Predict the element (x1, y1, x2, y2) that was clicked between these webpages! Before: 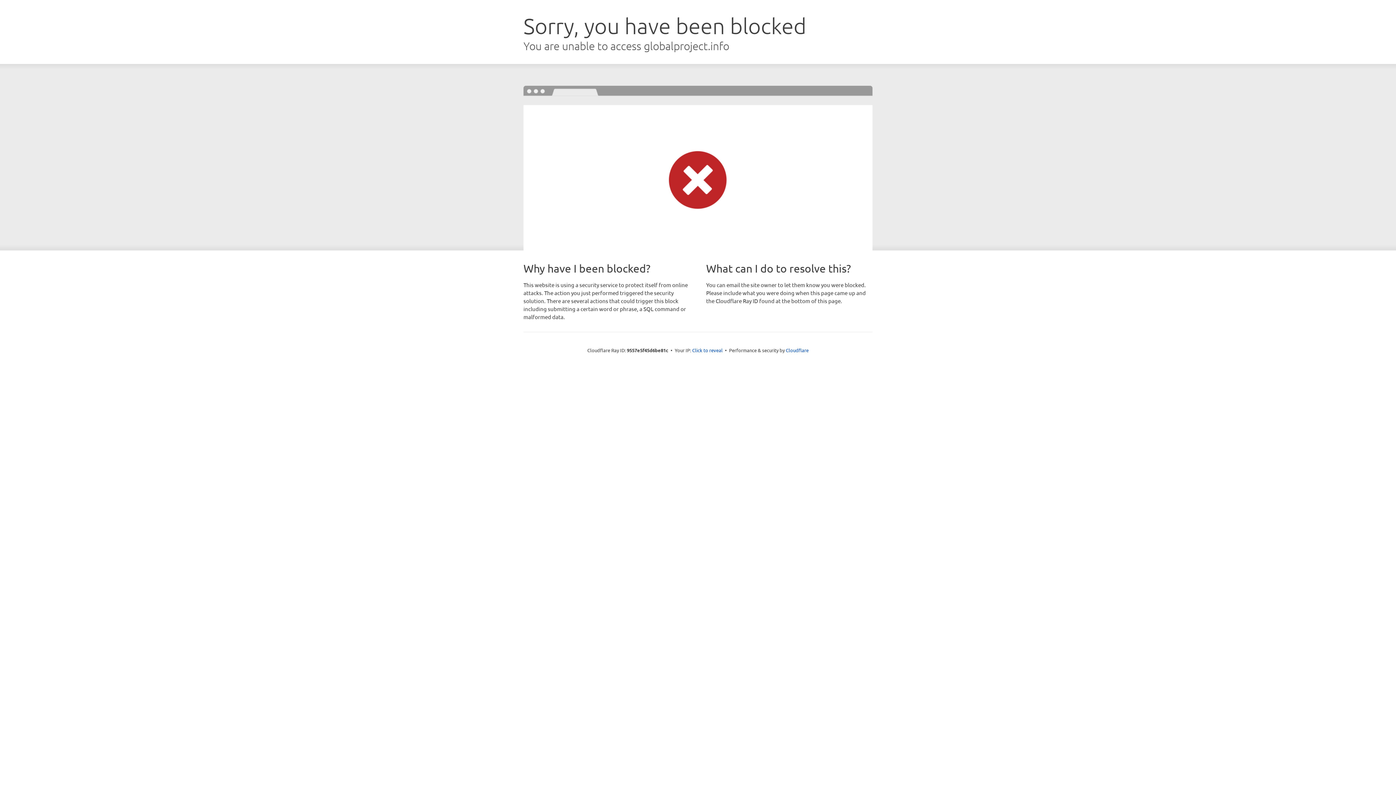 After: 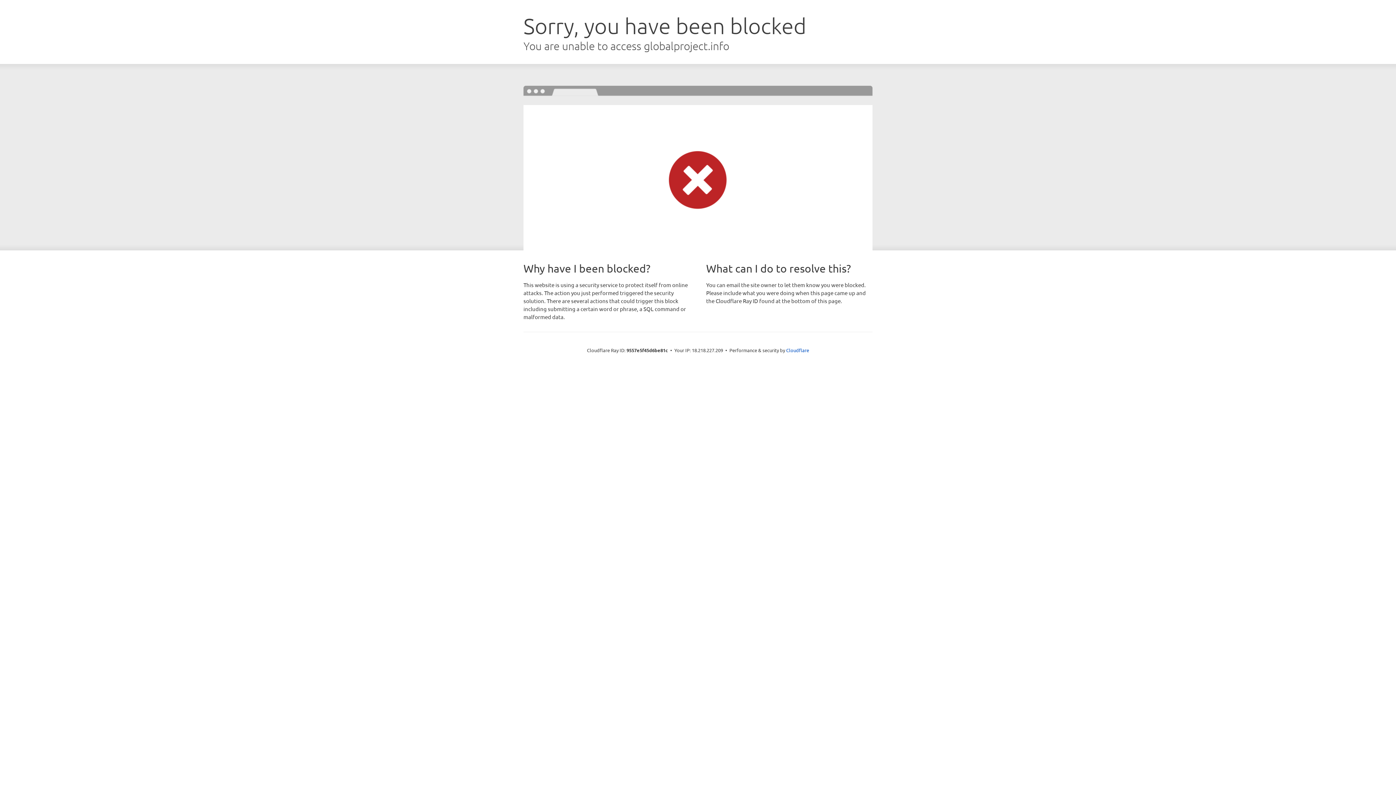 Action: label: Click to reveal bbox: (692, 346, 722, 353)